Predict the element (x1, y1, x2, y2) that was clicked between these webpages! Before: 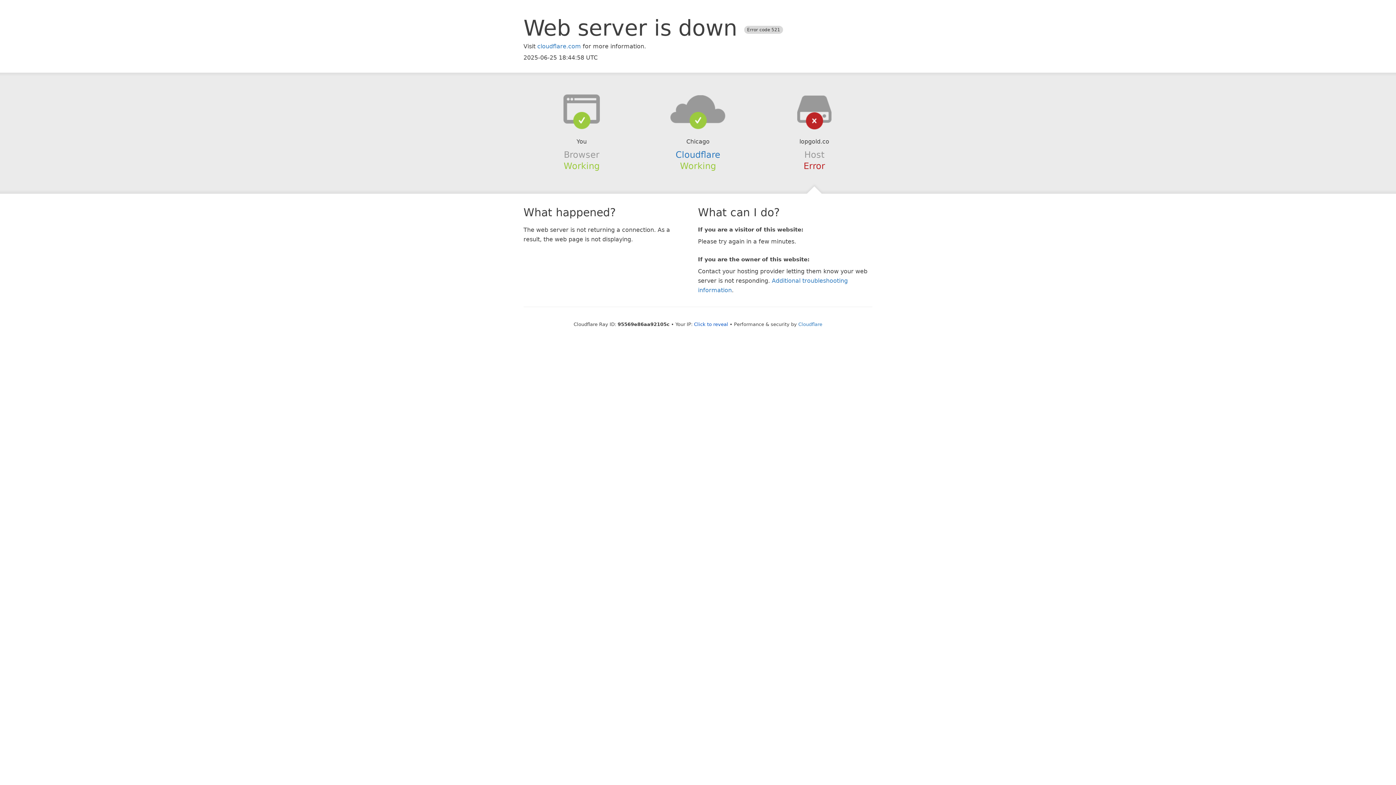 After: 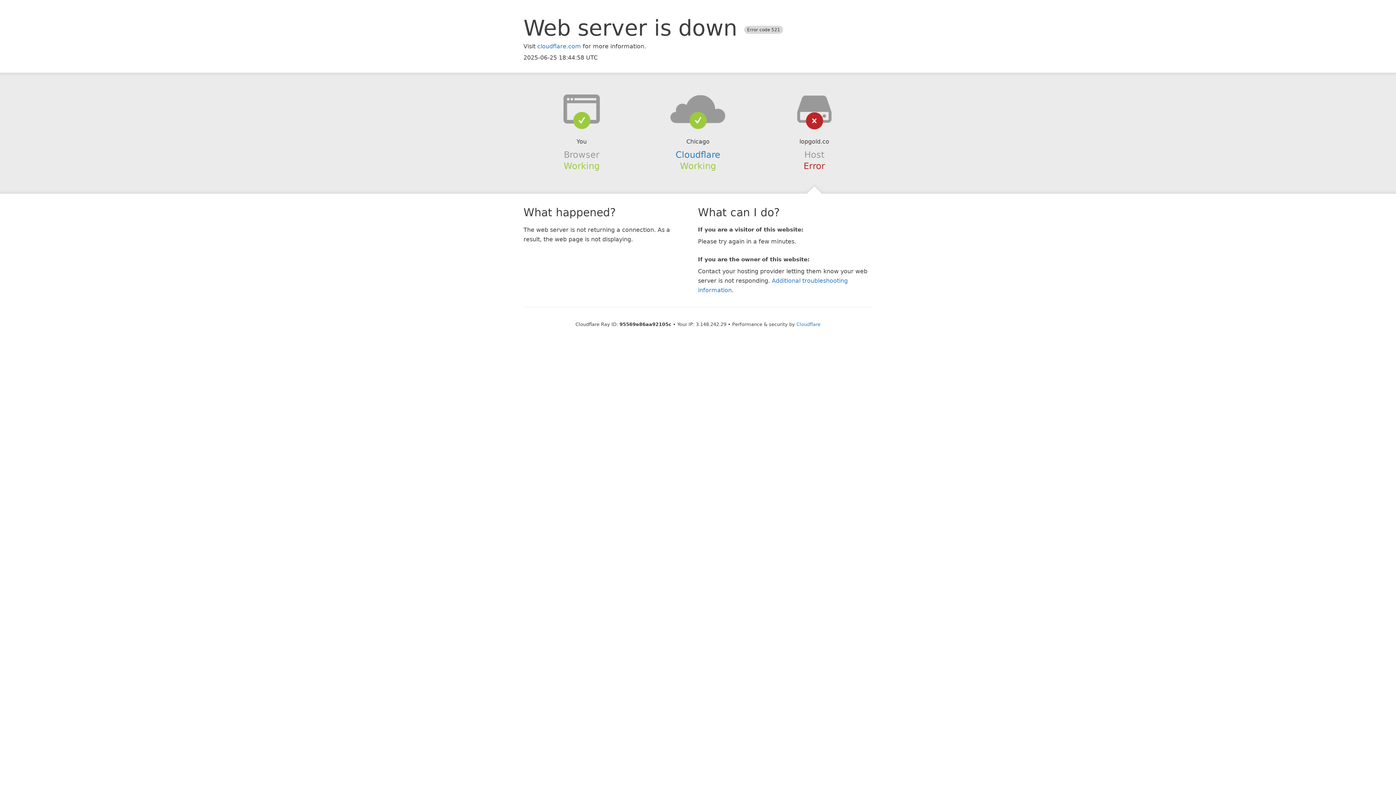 Action: bbox: (694, 321, 728, 327) label: Click to reveal